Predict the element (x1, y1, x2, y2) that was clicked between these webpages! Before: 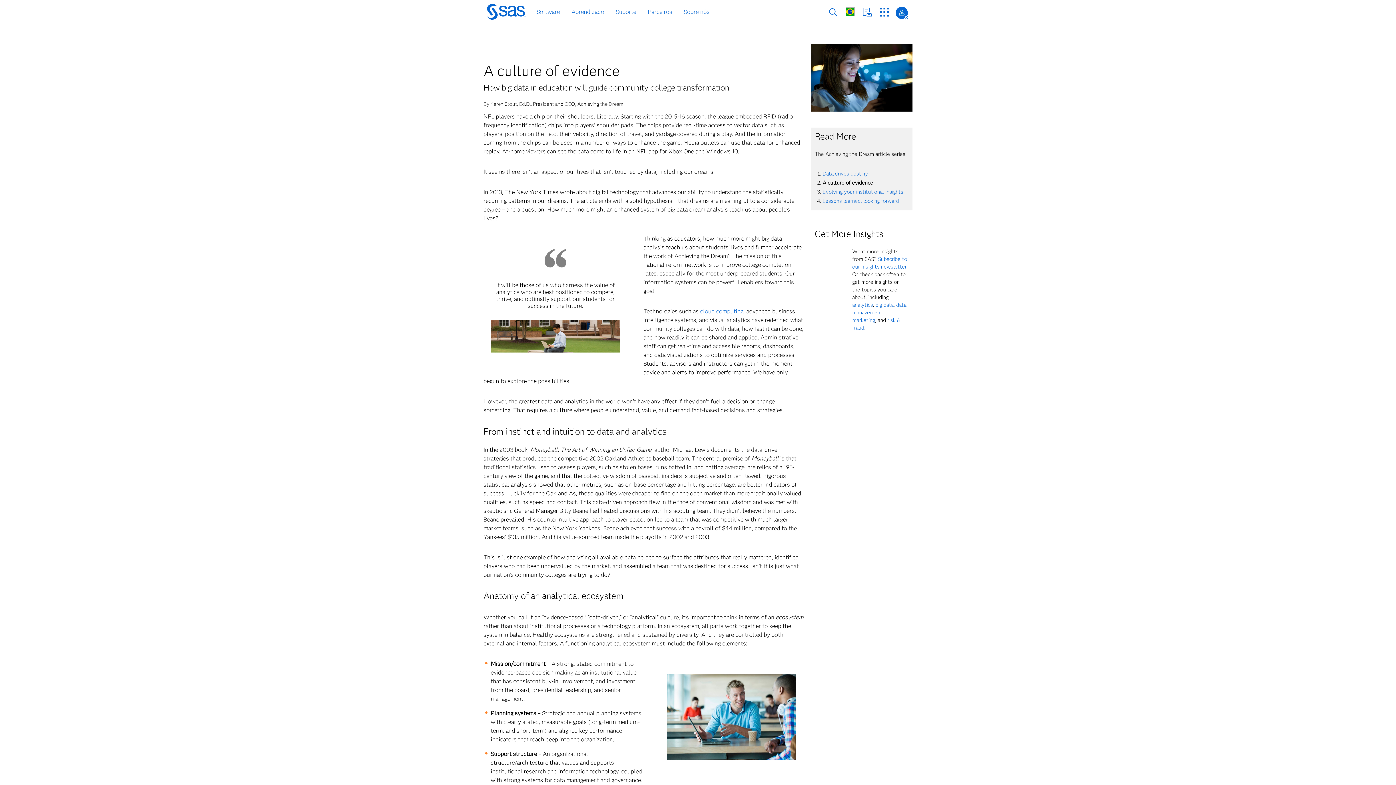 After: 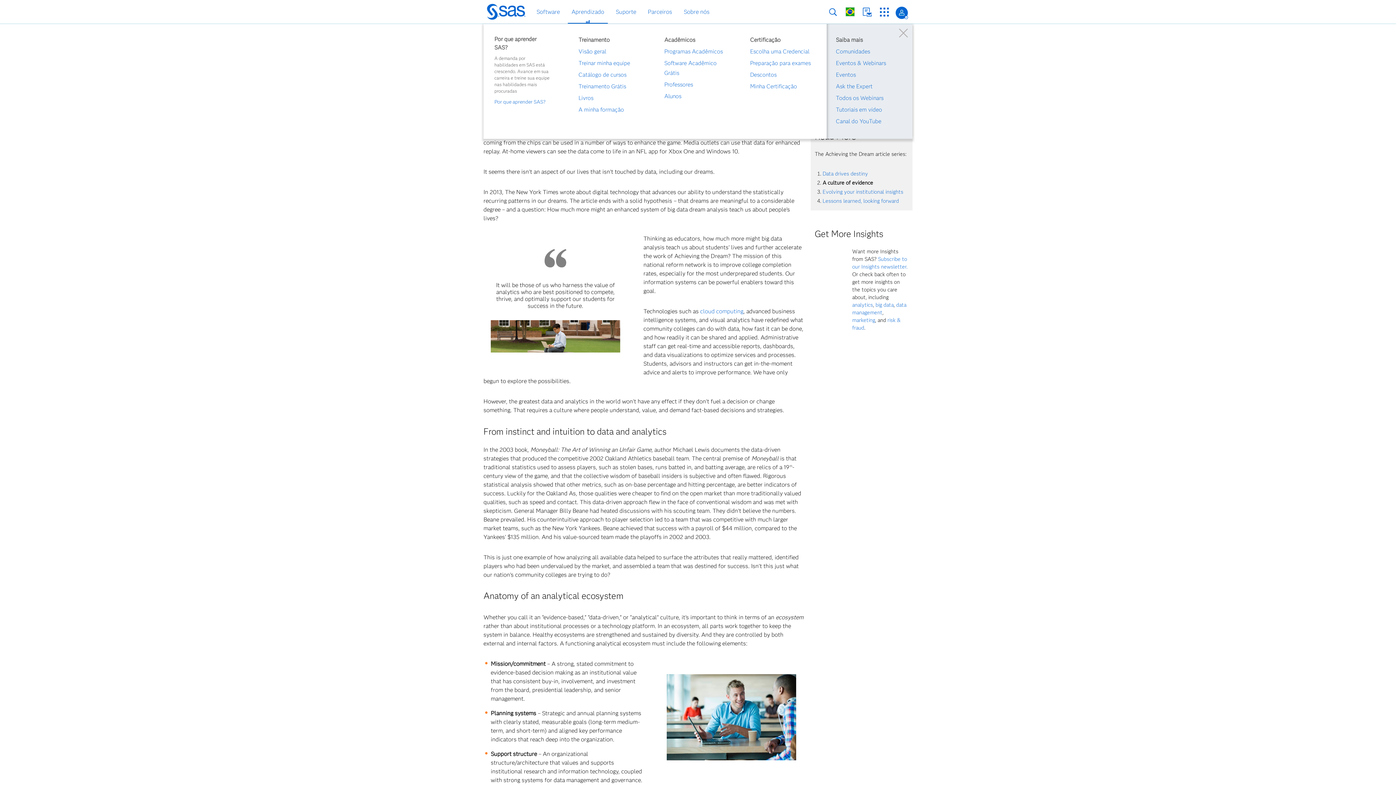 Action: bbox: (569, 6, 606, 17) label: Aprendizado